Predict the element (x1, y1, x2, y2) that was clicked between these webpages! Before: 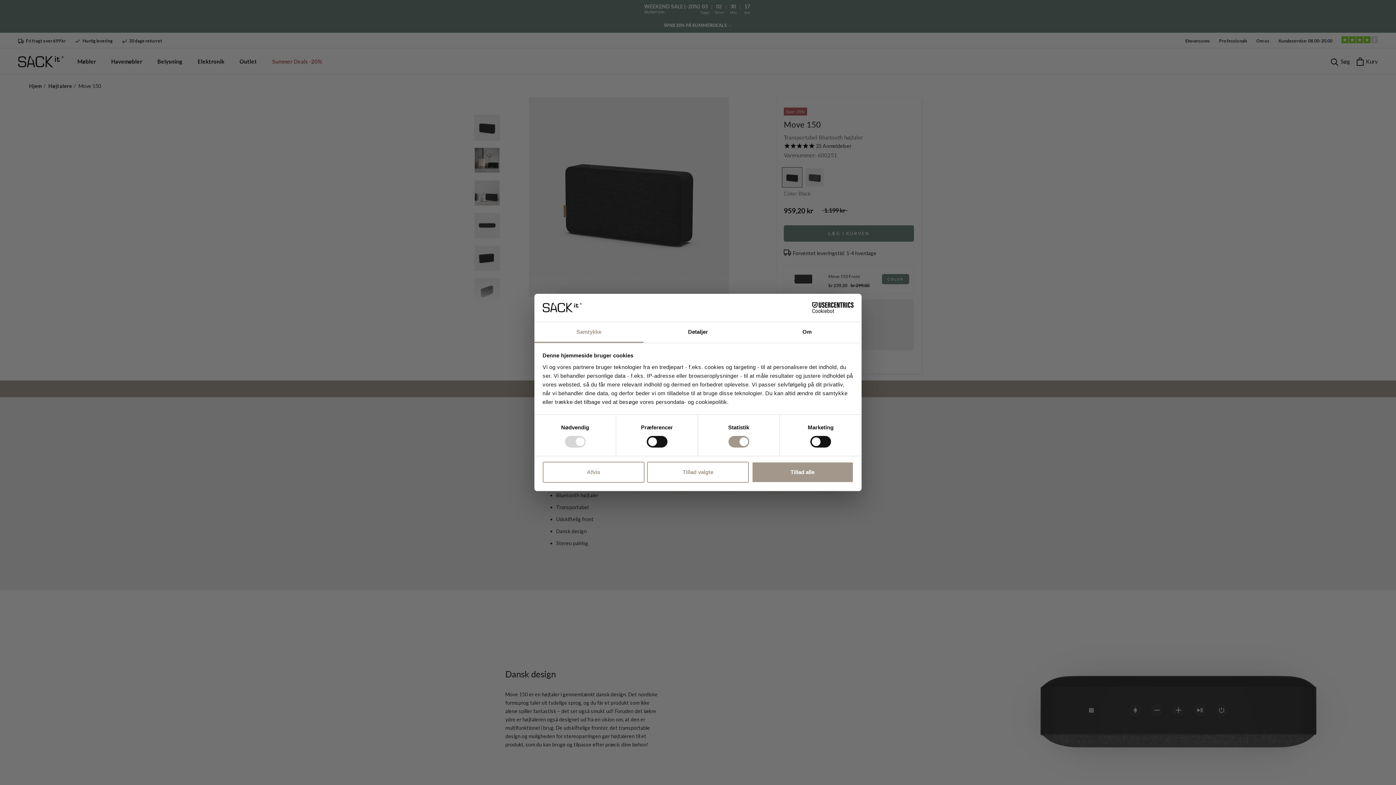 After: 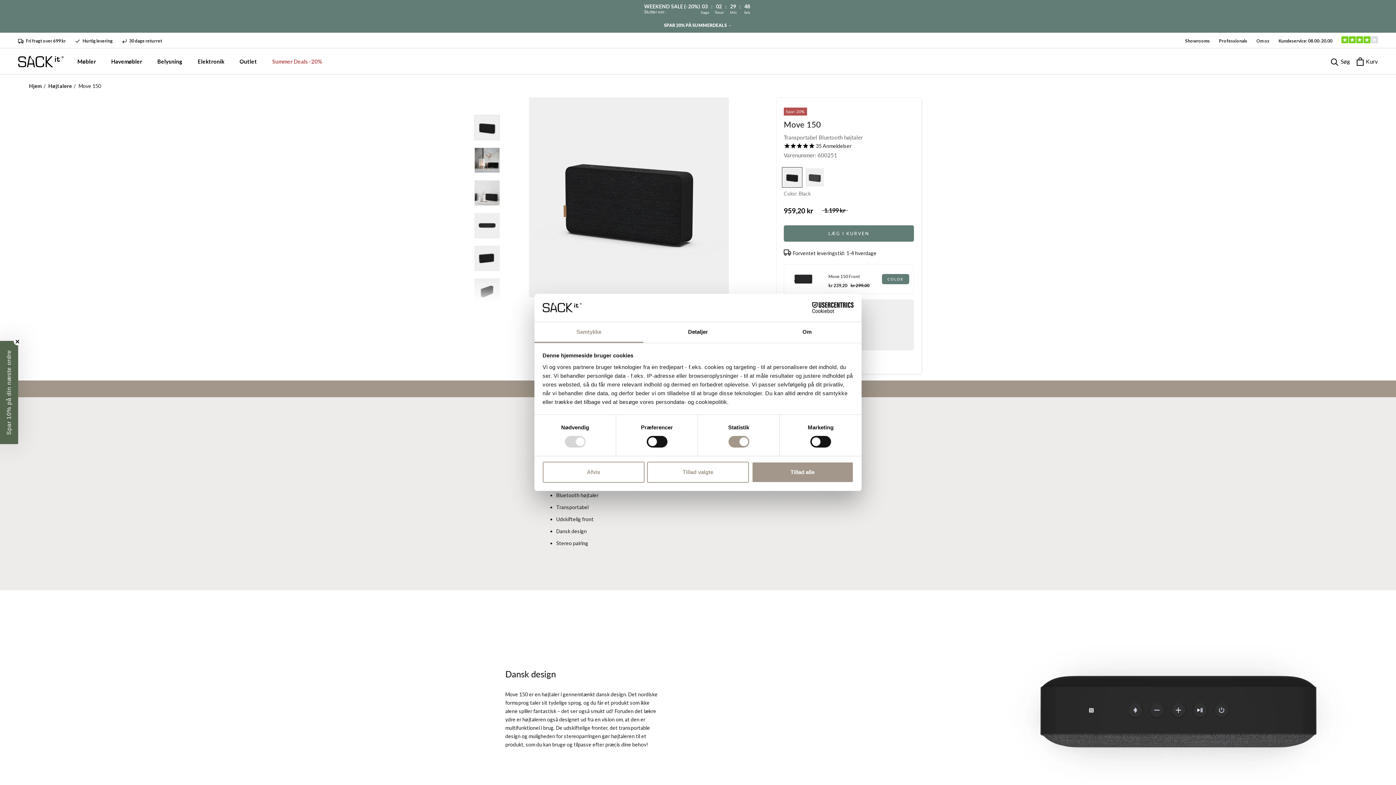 Action: label: Samtykke bbox: (534, 322, 643, 343)